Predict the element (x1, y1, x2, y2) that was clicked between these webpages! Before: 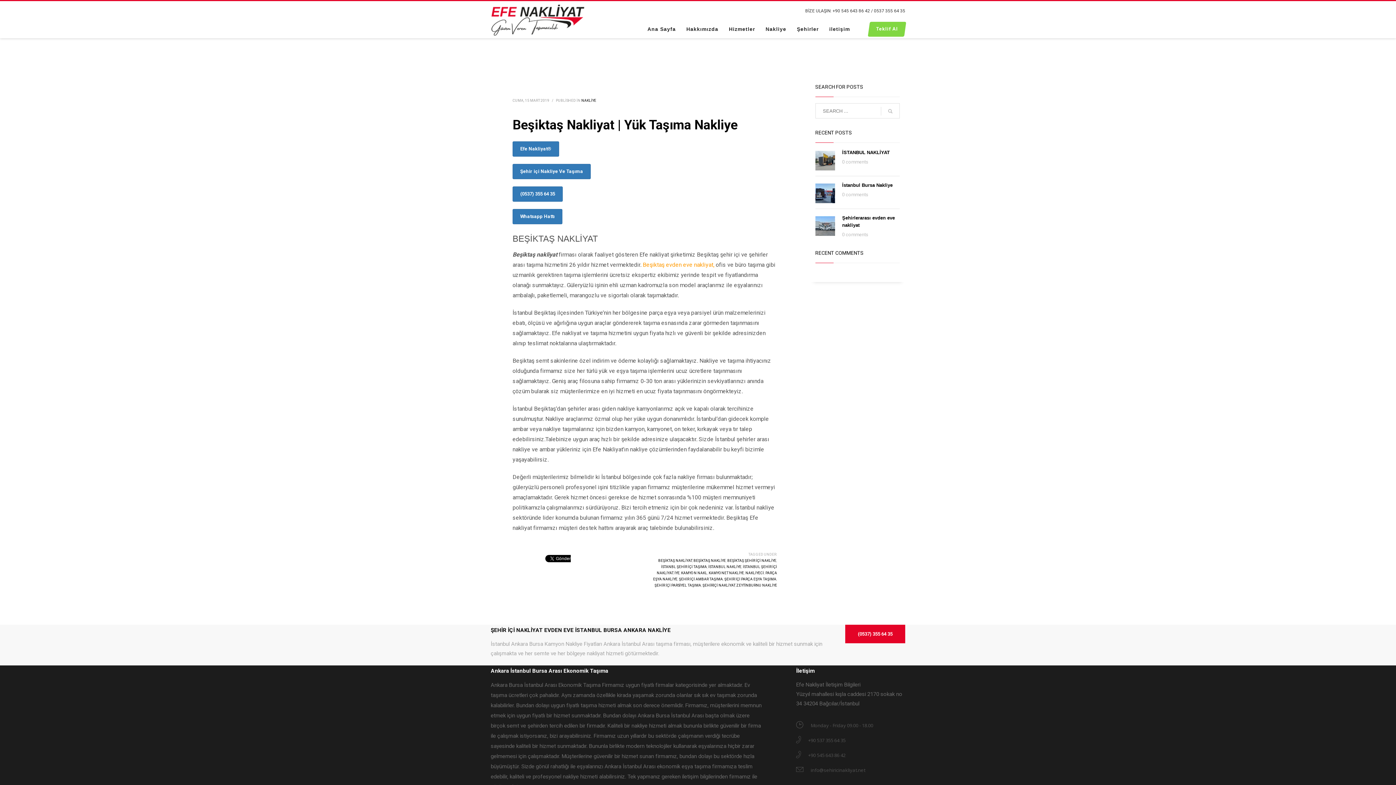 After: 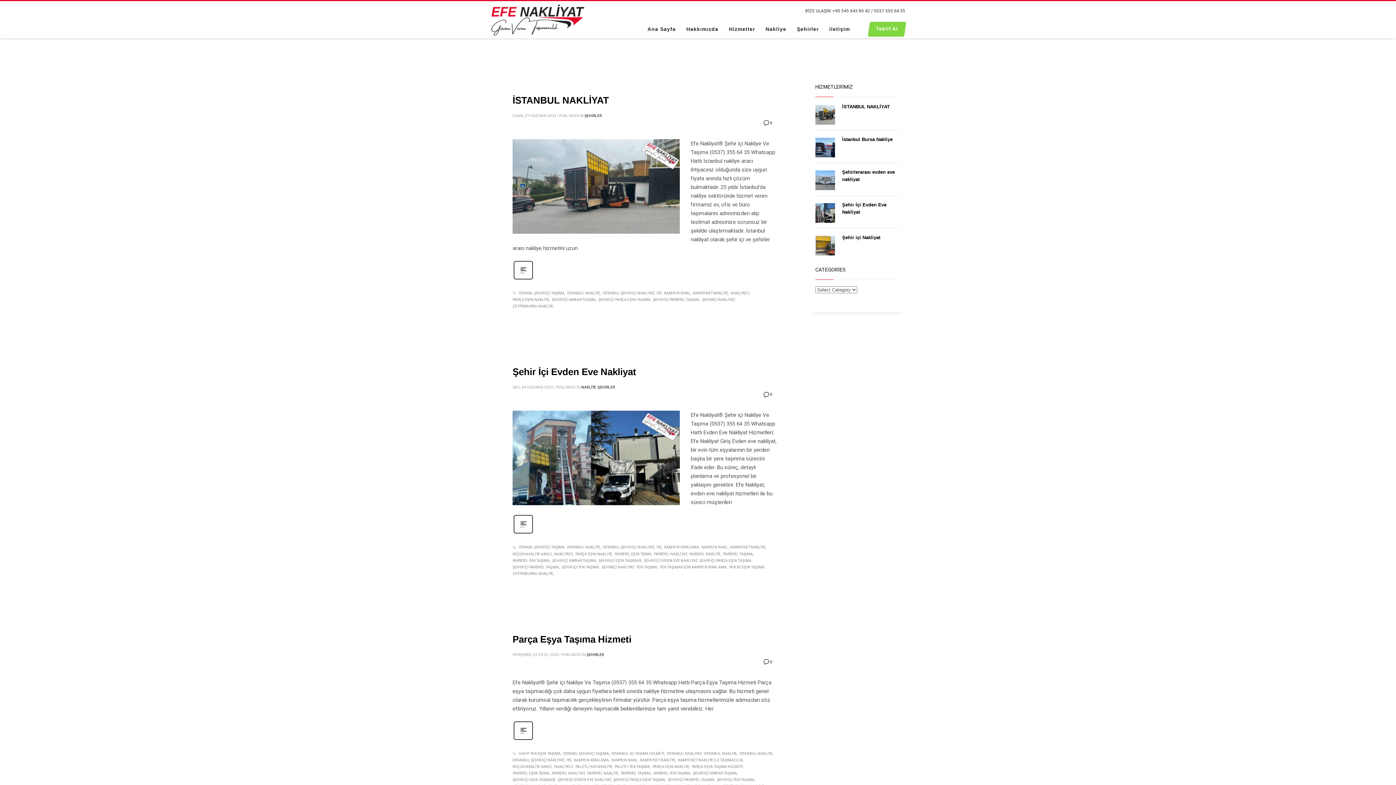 Action: label: ŞEHİR İÇİ PARÇA EŞYA TAŞIMA bbox: (724, 577, 776, 581)